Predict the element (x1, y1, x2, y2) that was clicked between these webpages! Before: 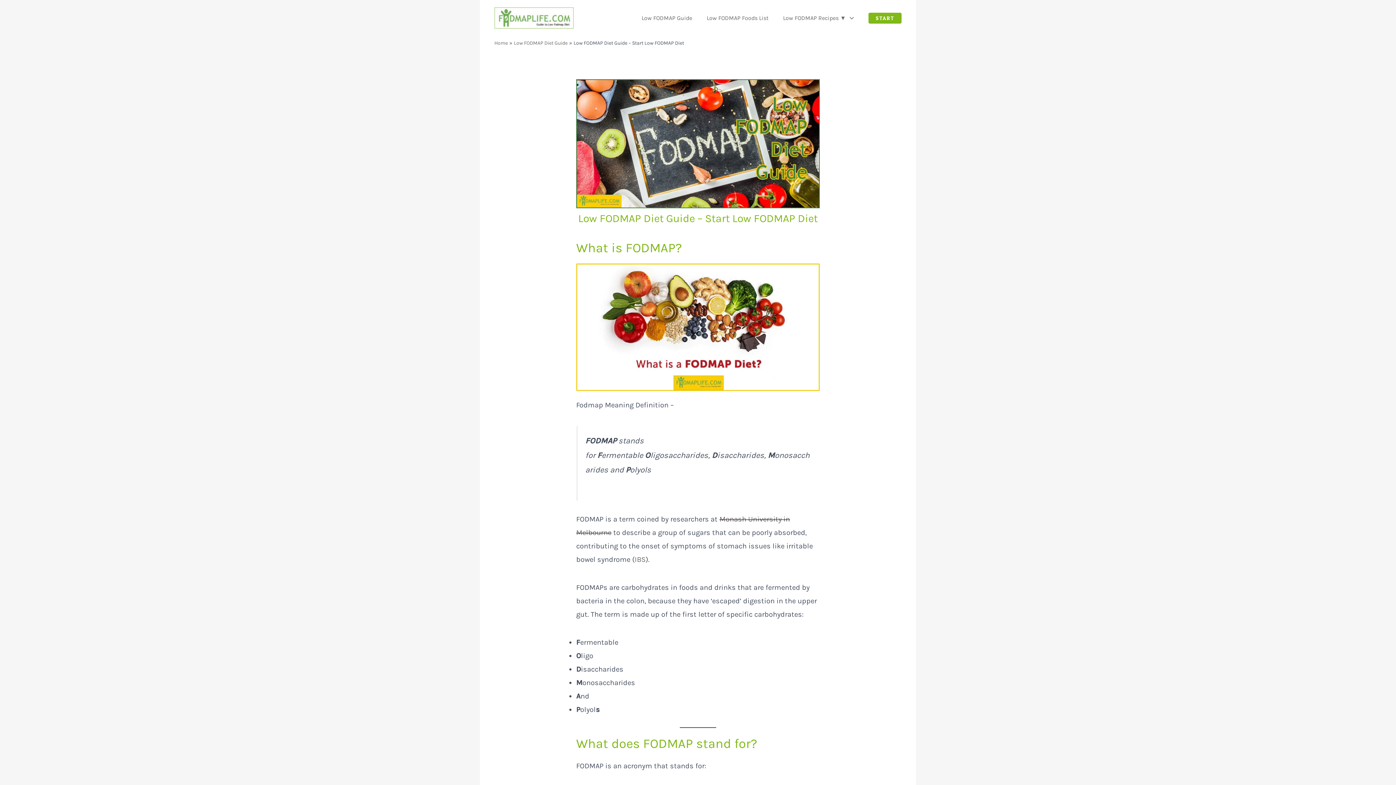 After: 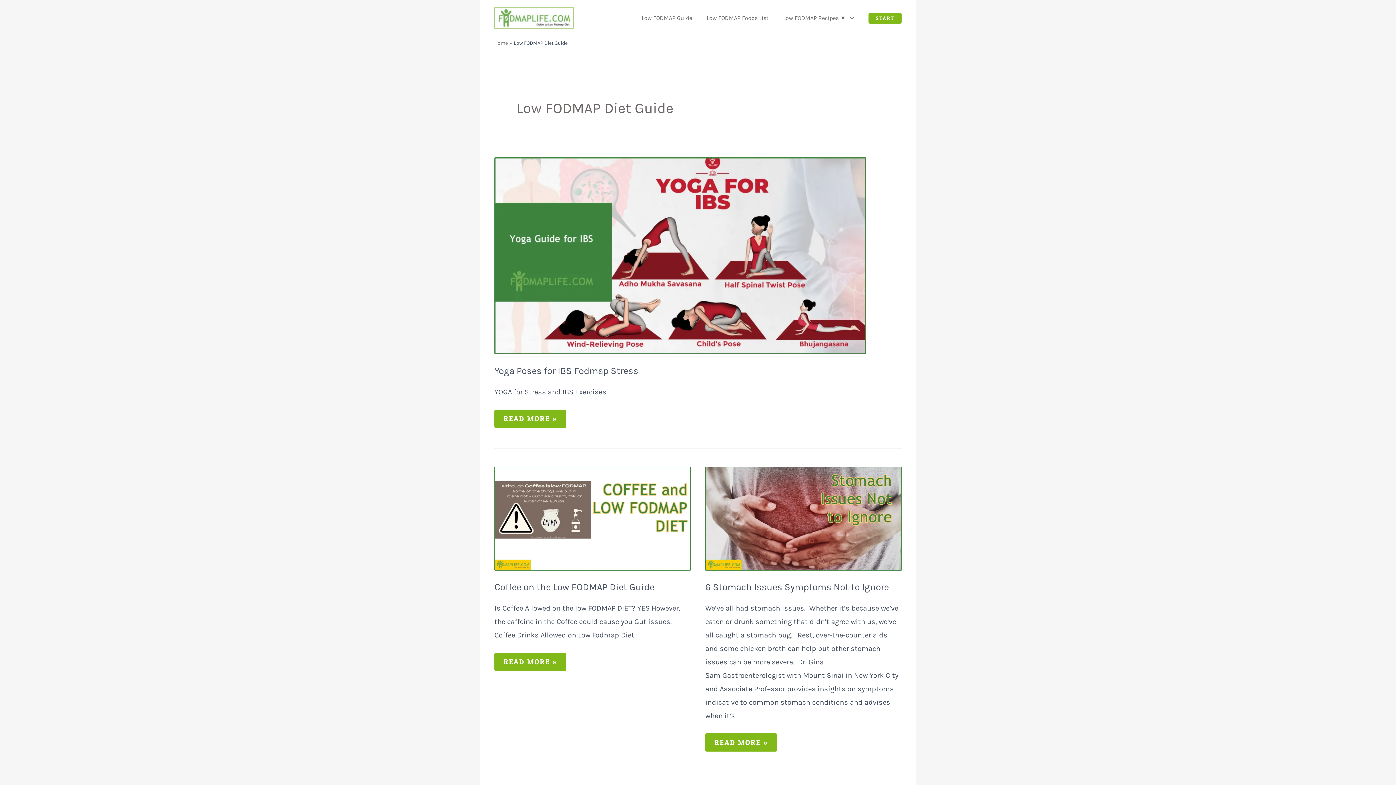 Action: label: Low FODMAP Diet Guide bbox: (513, 40, 567, 46)